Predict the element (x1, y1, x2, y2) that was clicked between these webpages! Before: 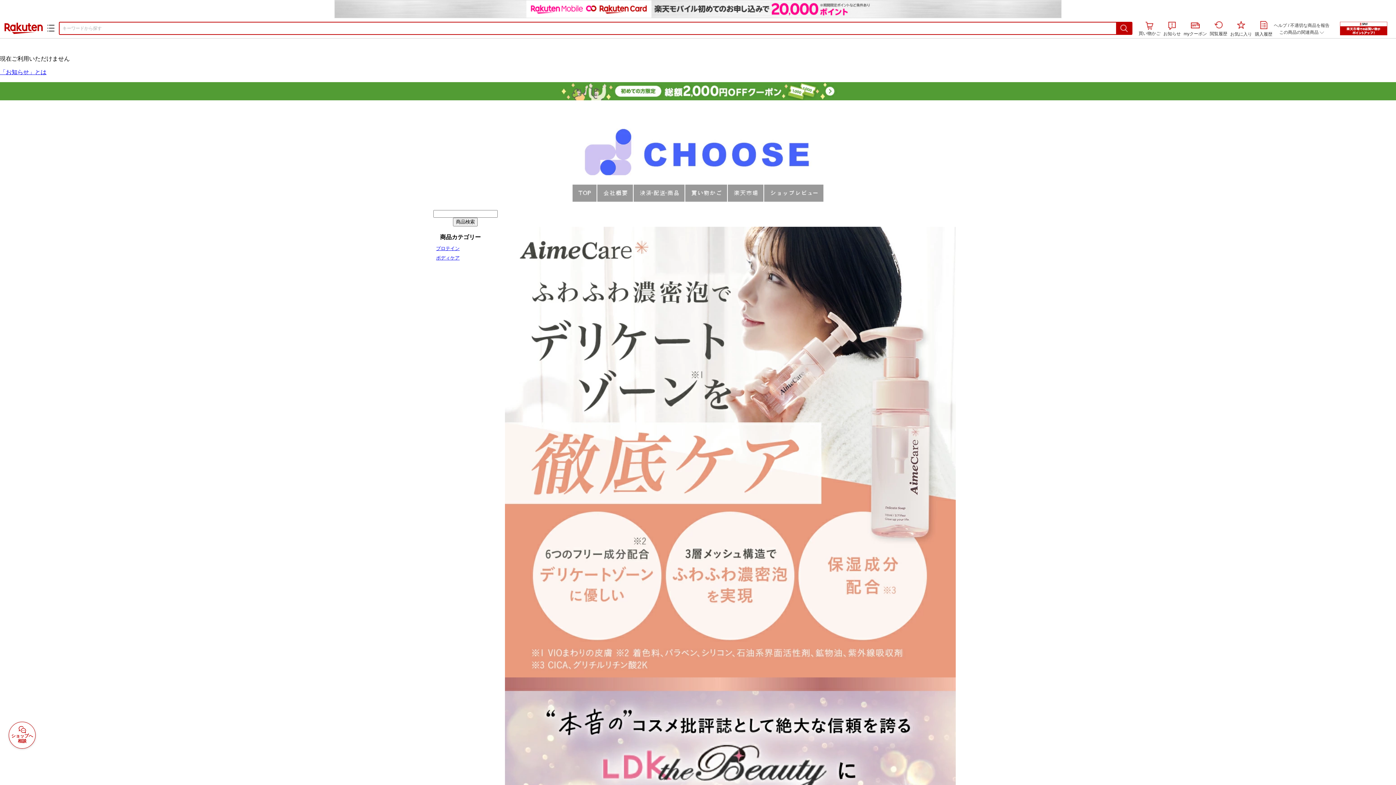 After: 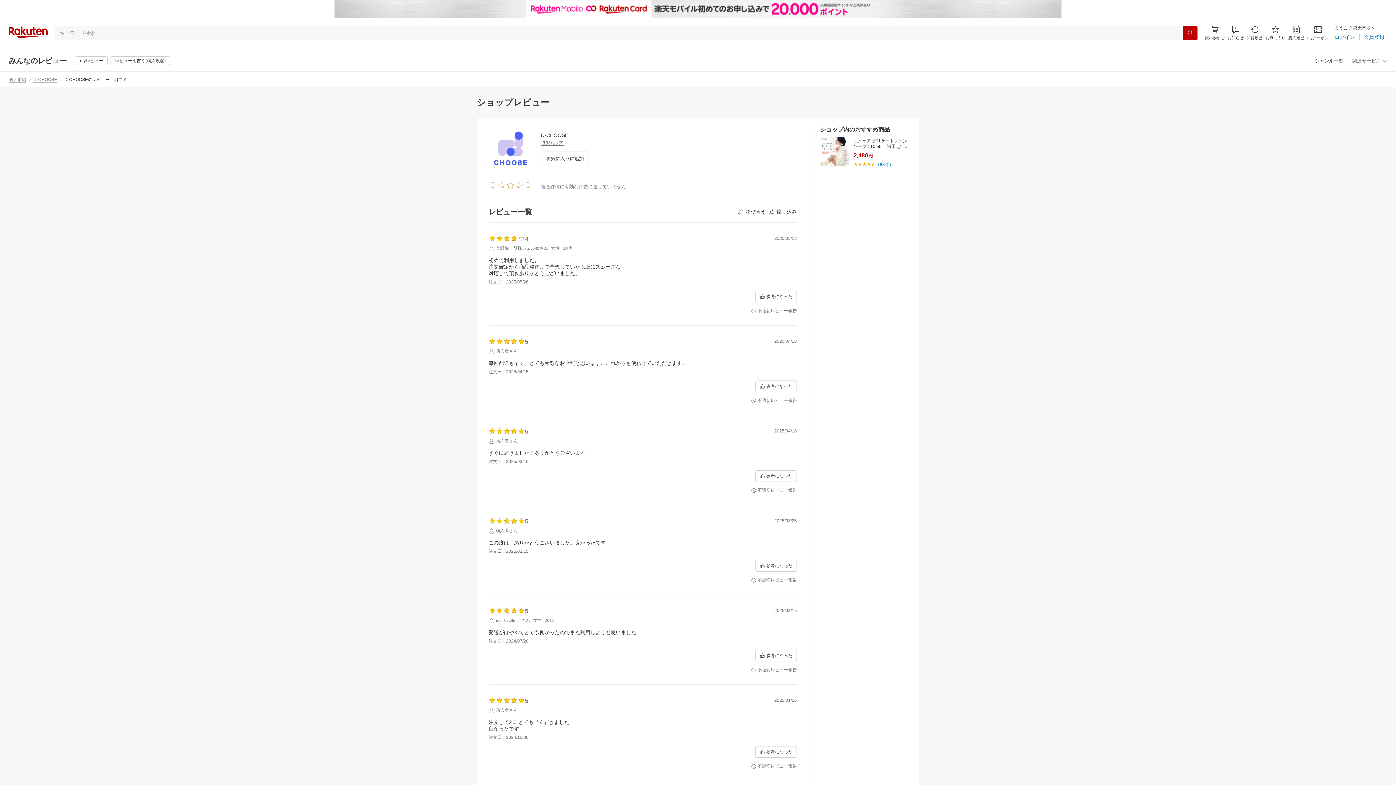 Action: bbox: (764, 196, 823, 202)